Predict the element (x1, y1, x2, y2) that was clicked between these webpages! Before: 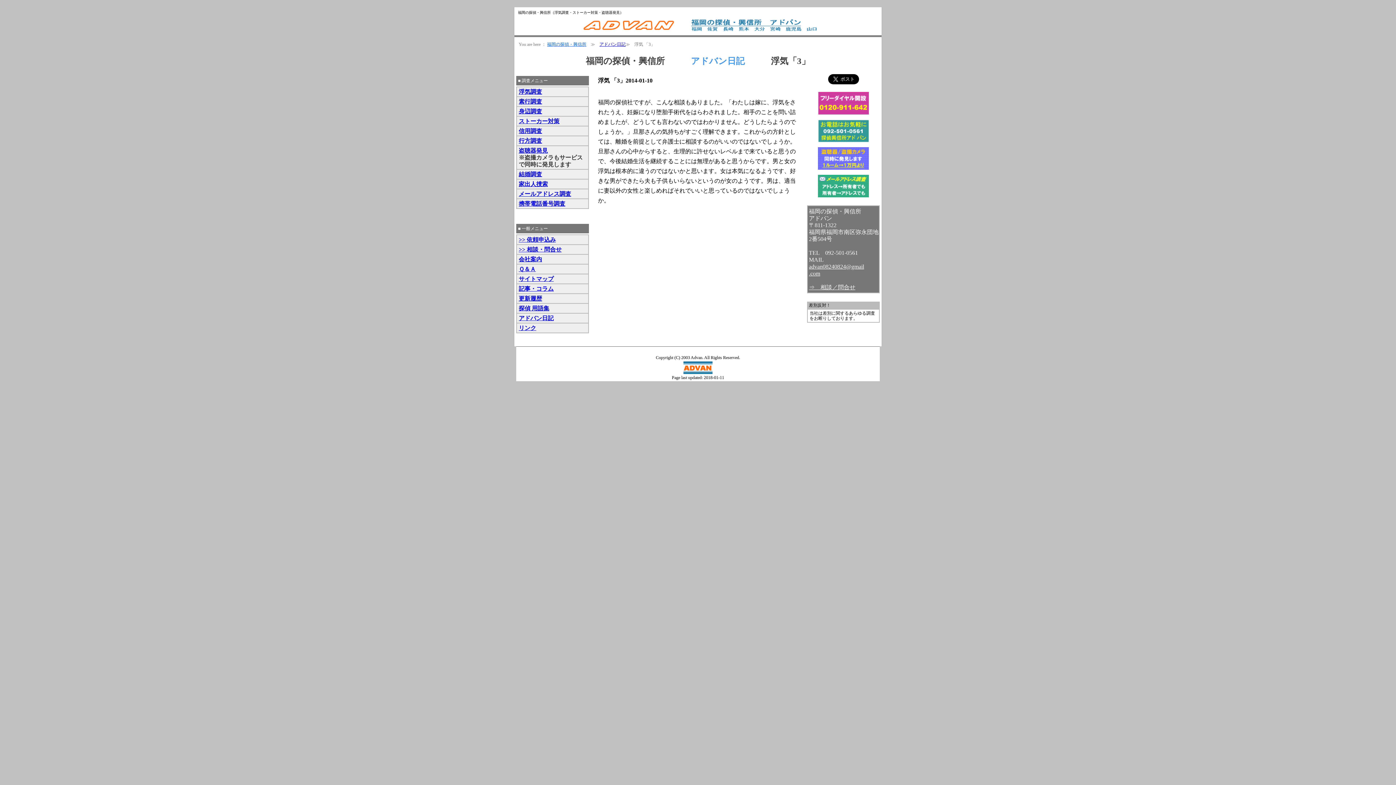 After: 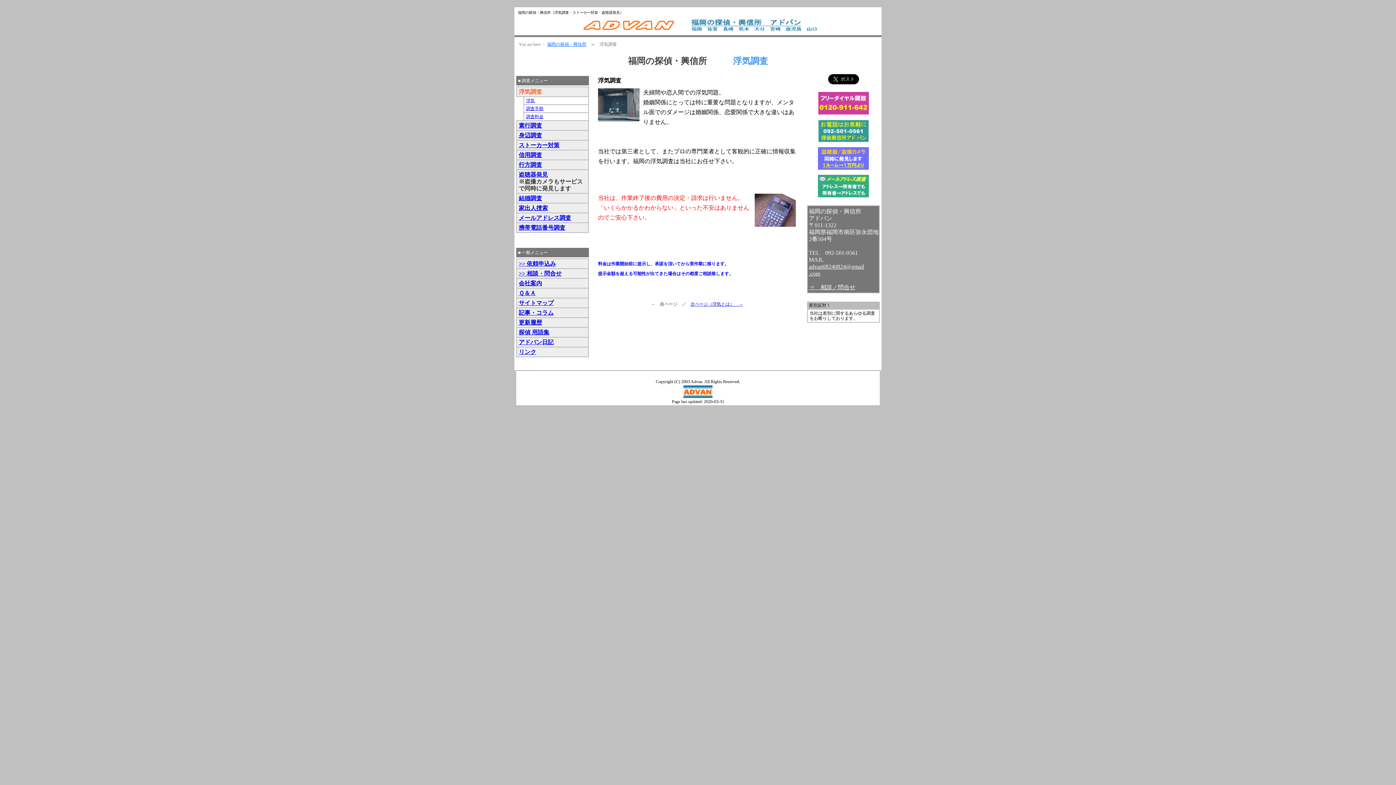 Action: bbox: (518, 88, 542, 94) label: 浮気調査